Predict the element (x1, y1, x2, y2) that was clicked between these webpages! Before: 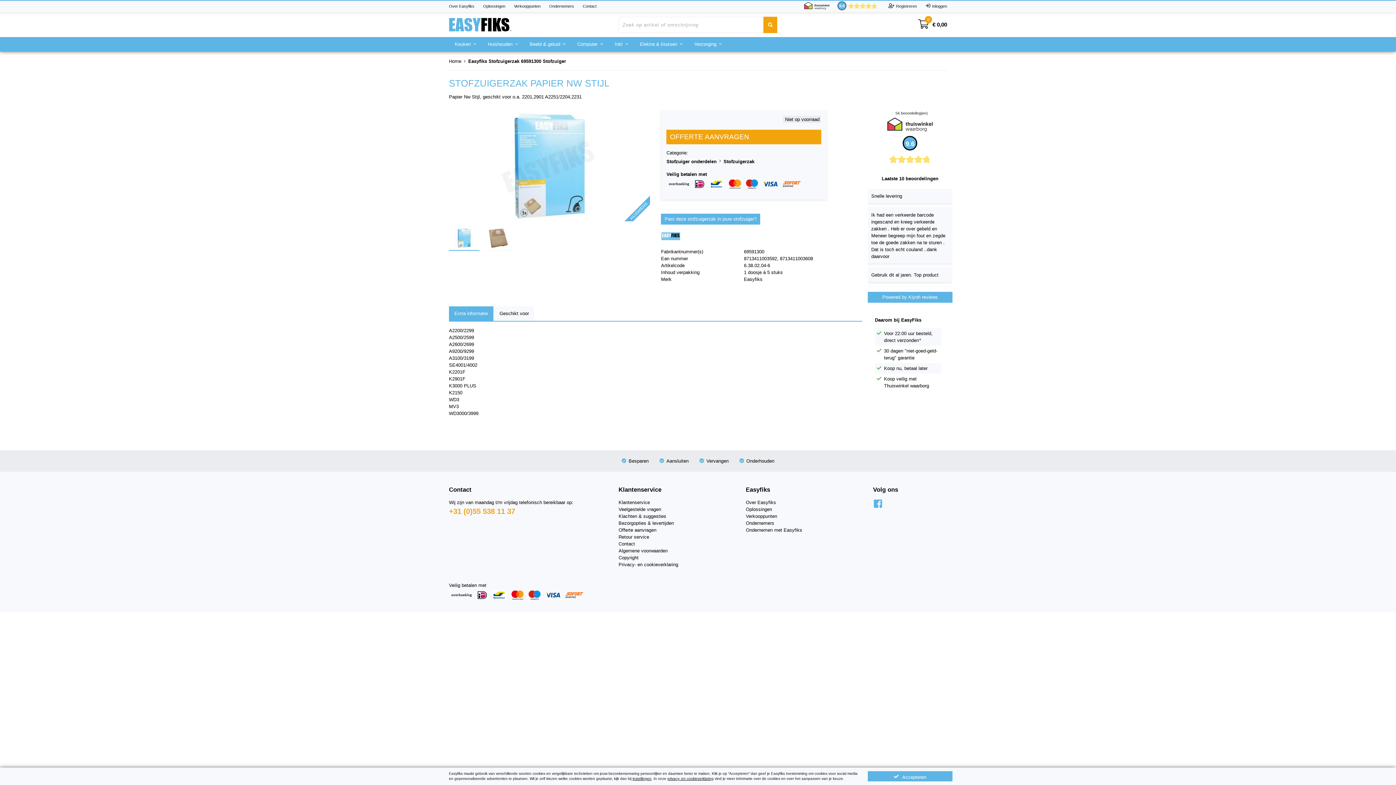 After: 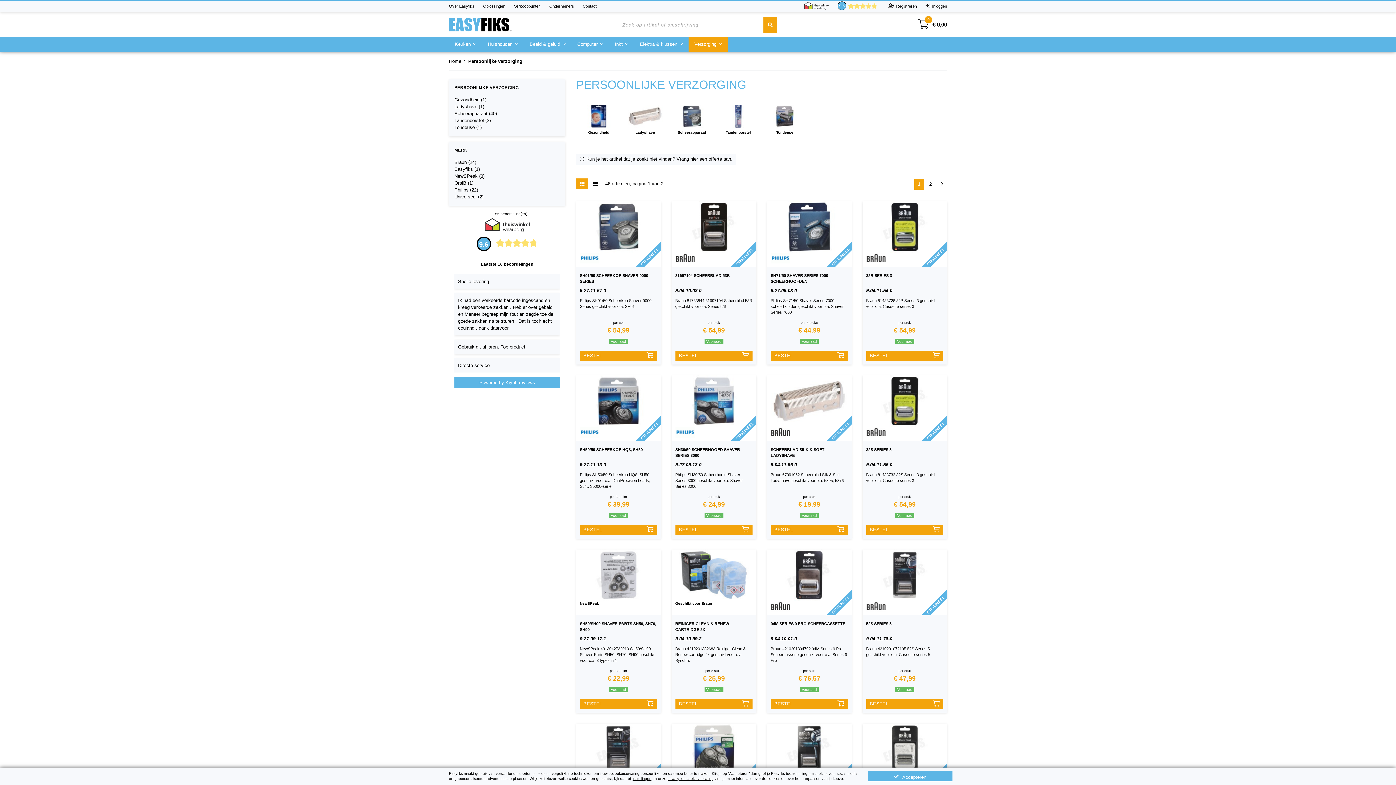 Action: label: Verzorging bbox: (688, 37, 728, 51)